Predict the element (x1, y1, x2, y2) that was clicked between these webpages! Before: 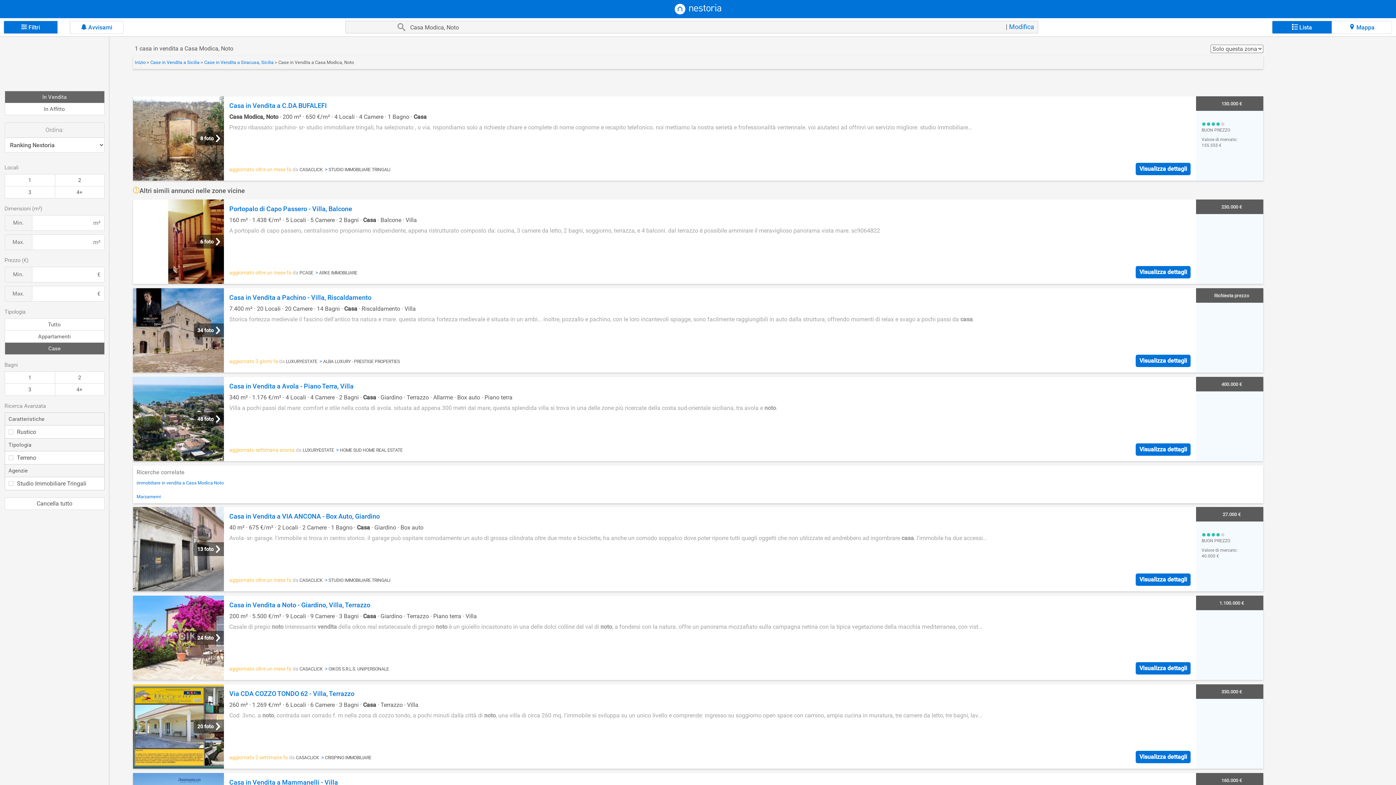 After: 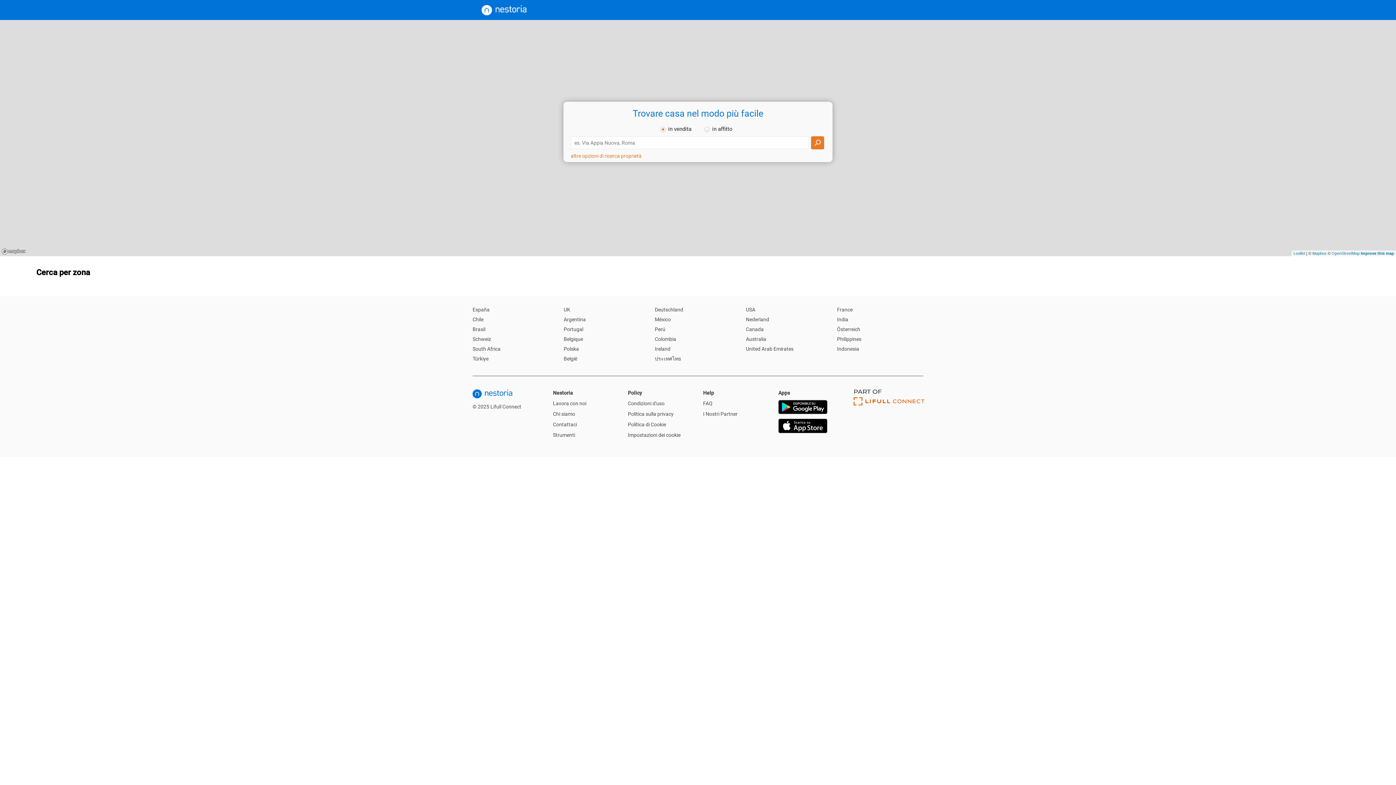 Action: bbox: (674, 0, 721, 17)